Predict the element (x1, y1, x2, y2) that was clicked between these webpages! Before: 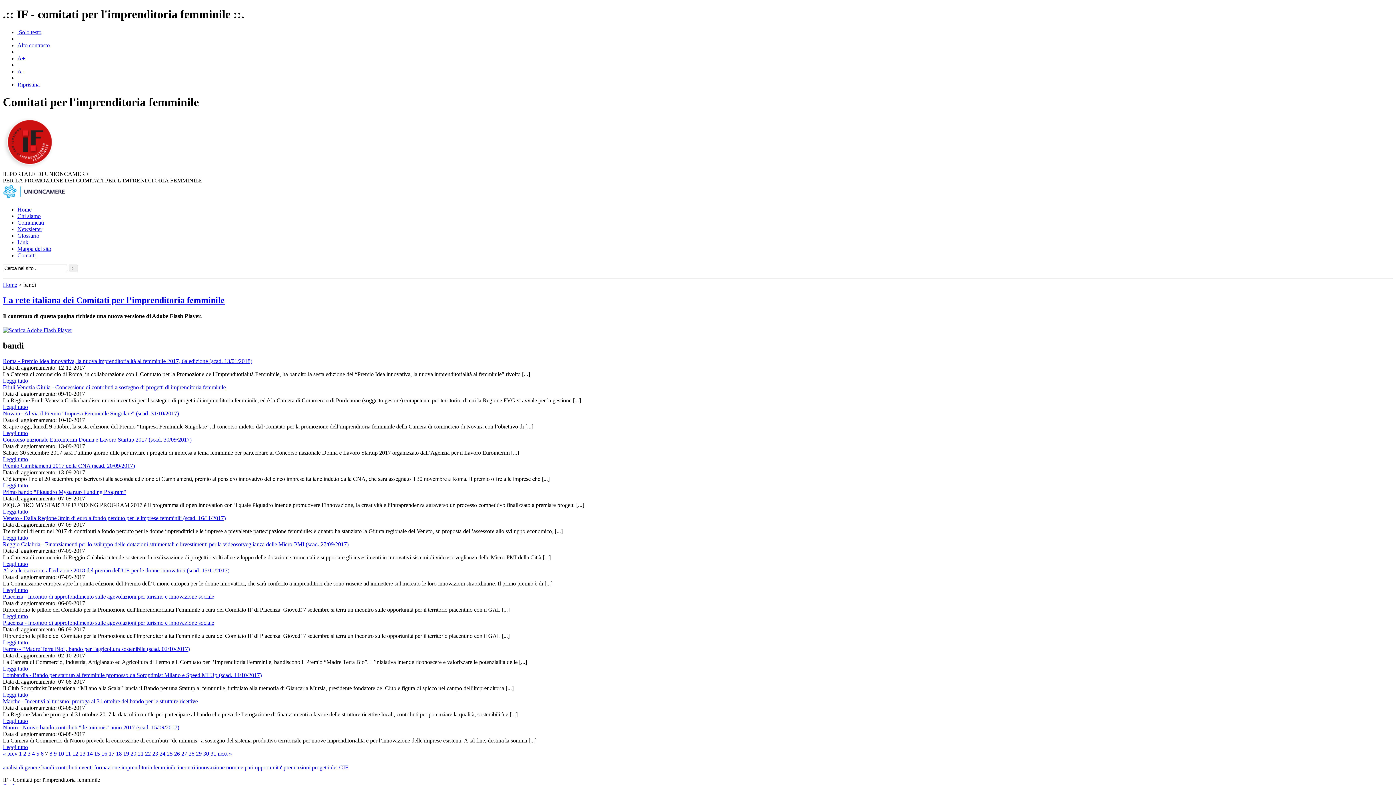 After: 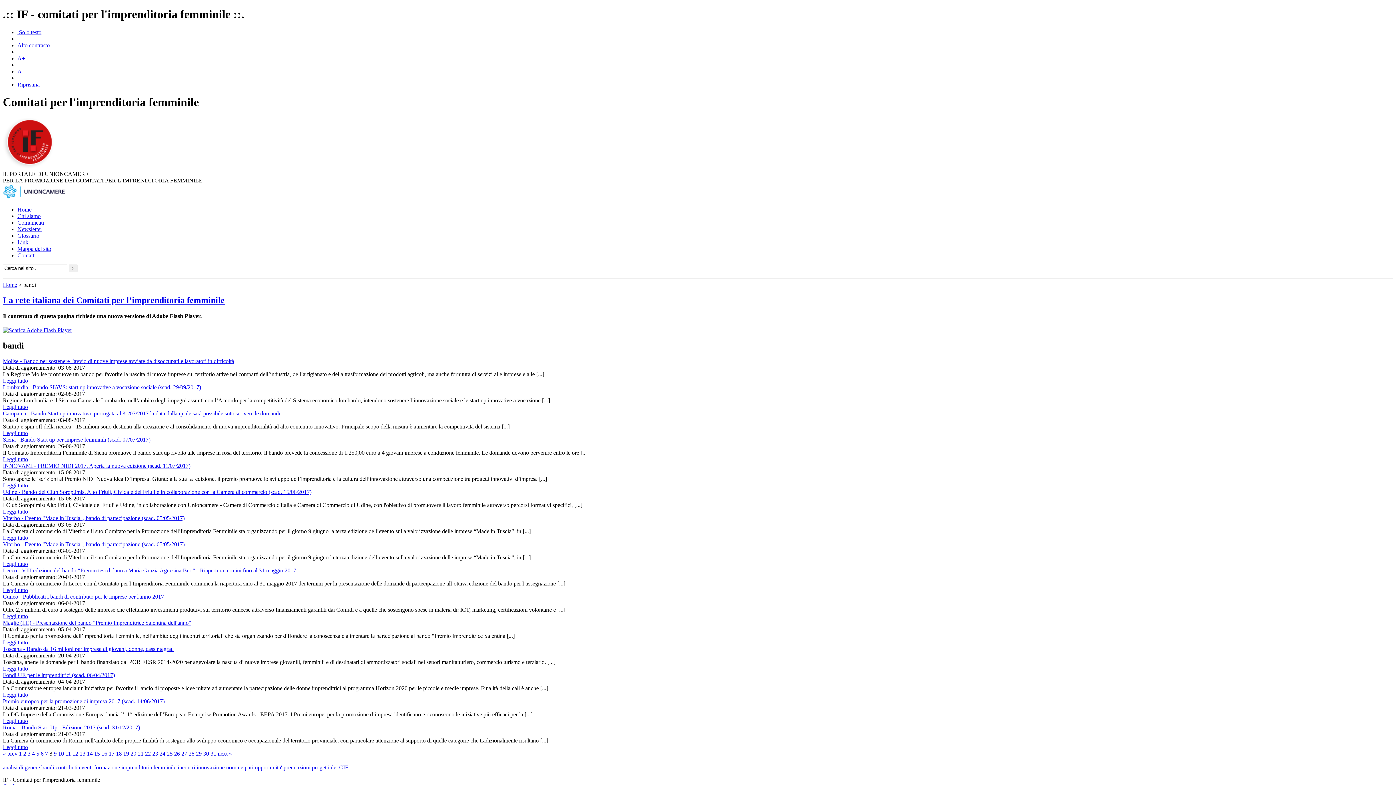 Action: bbox: (217, 750, 232, 757) label: next »